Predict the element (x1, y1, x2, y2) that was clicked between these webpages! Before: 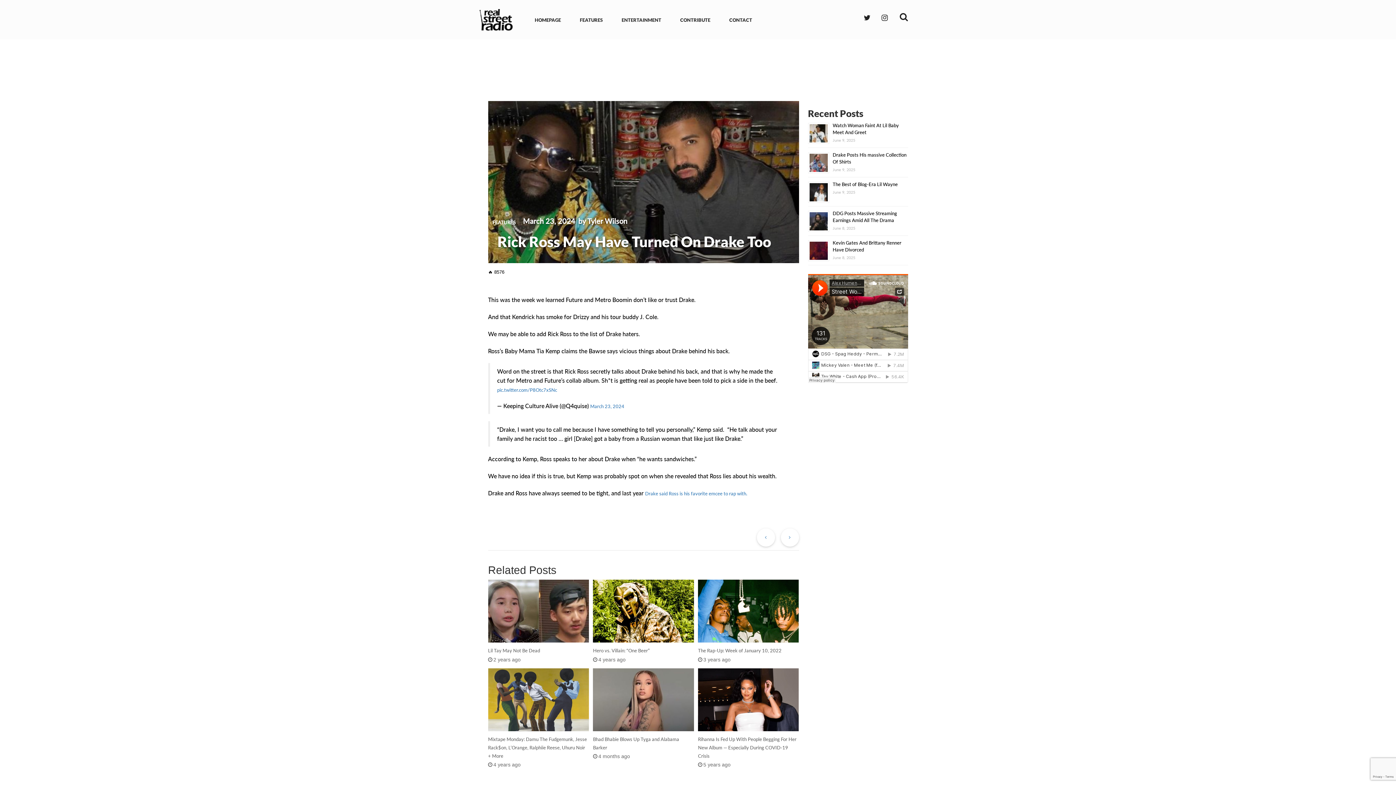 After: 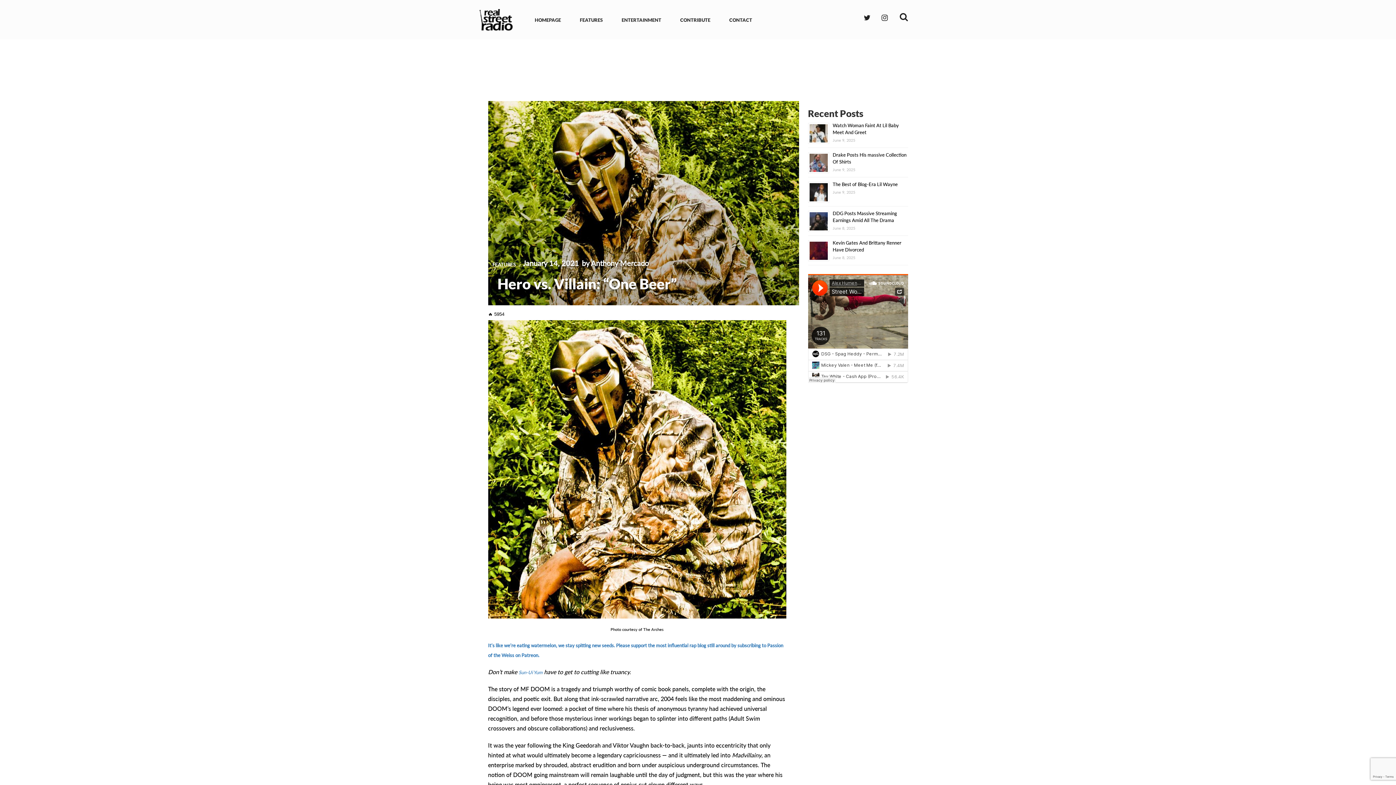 Action: bbox: (593, 580, 694, 642)